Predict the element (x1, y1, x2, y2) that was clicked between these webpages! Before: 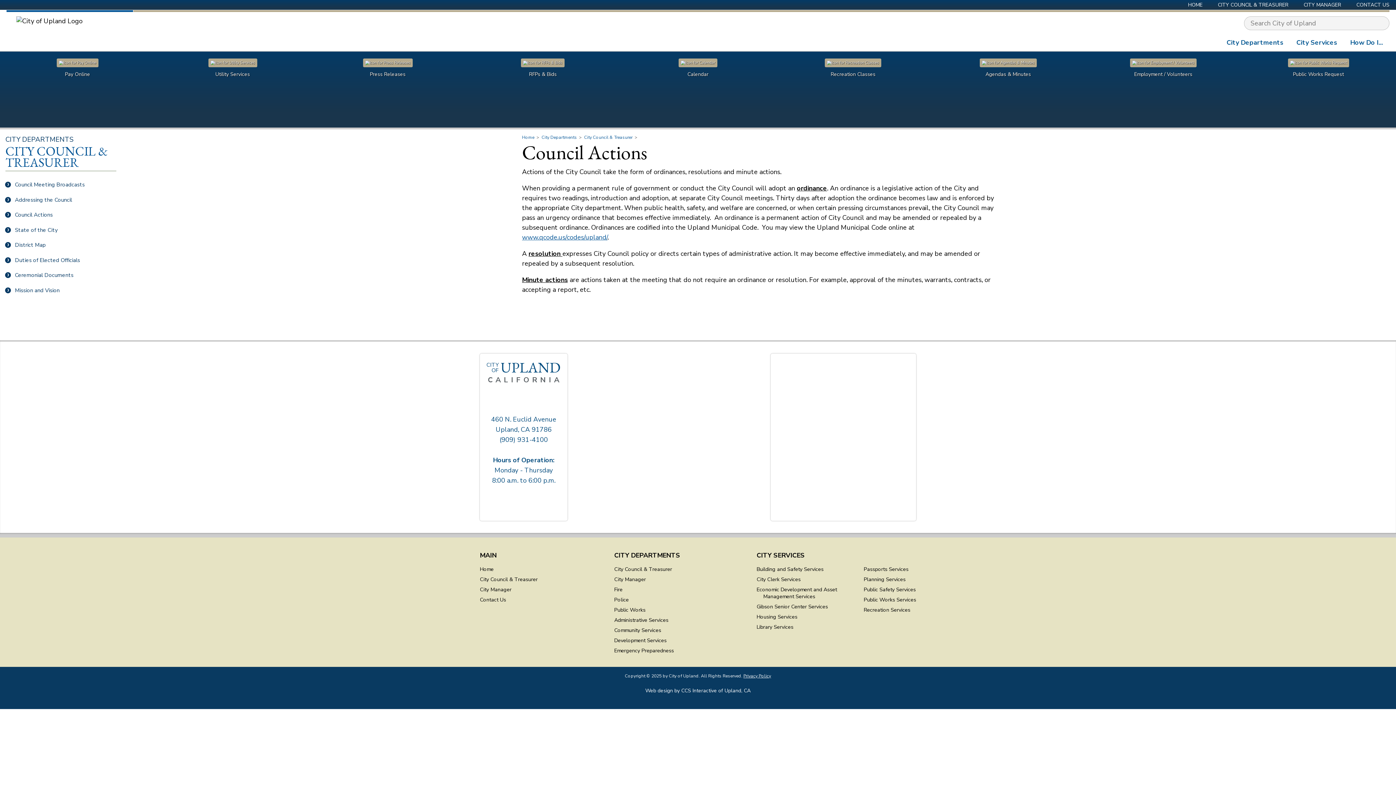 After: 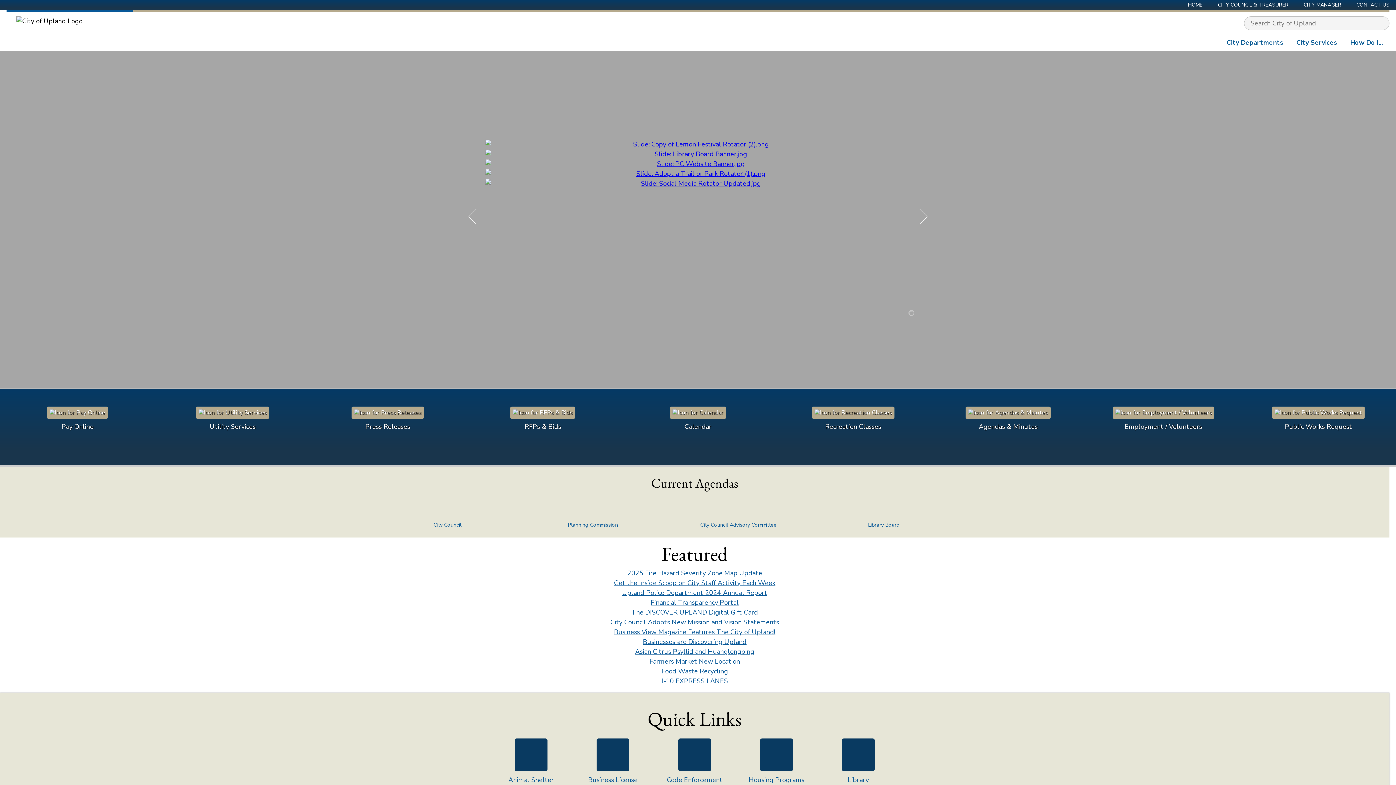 Action: bbox: (863, 586, 915, 593) label: Public Safety Services